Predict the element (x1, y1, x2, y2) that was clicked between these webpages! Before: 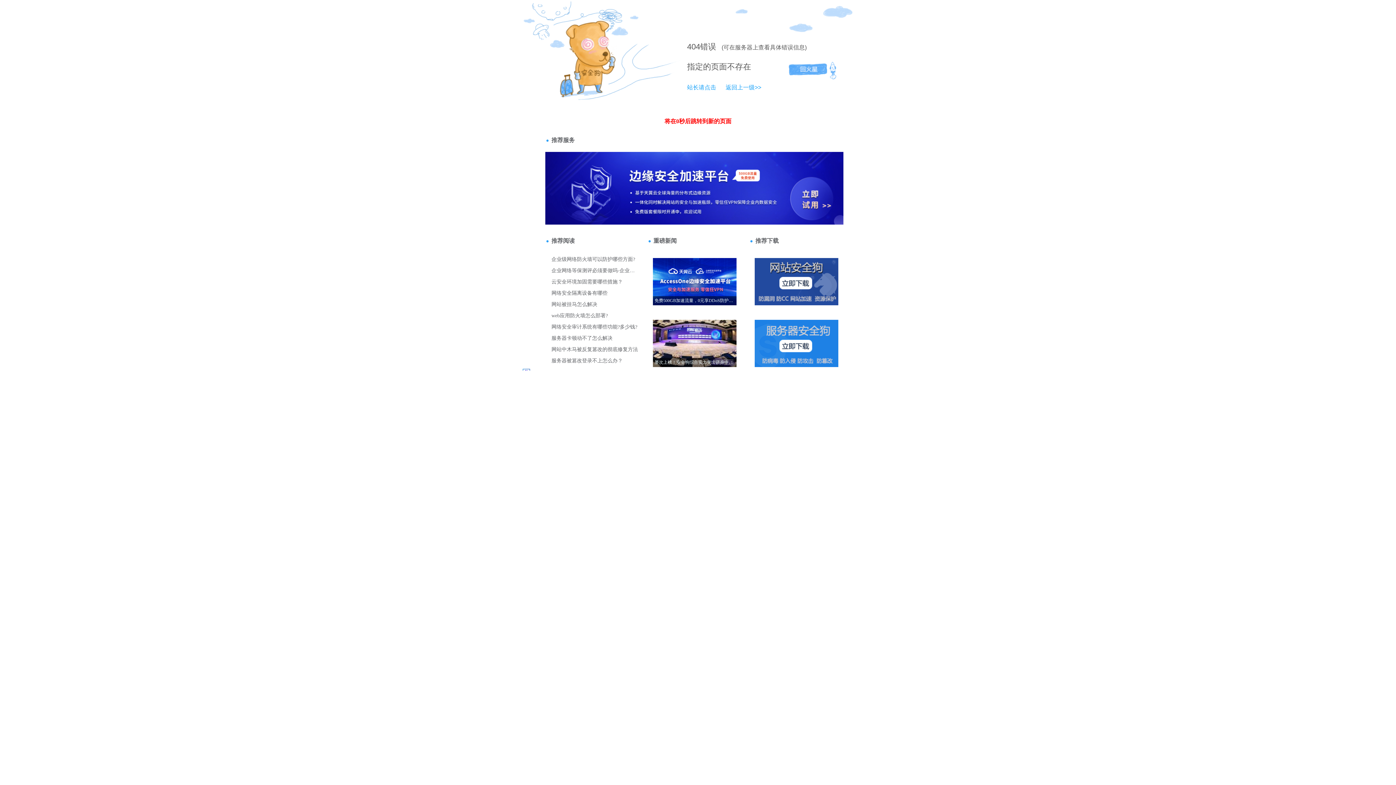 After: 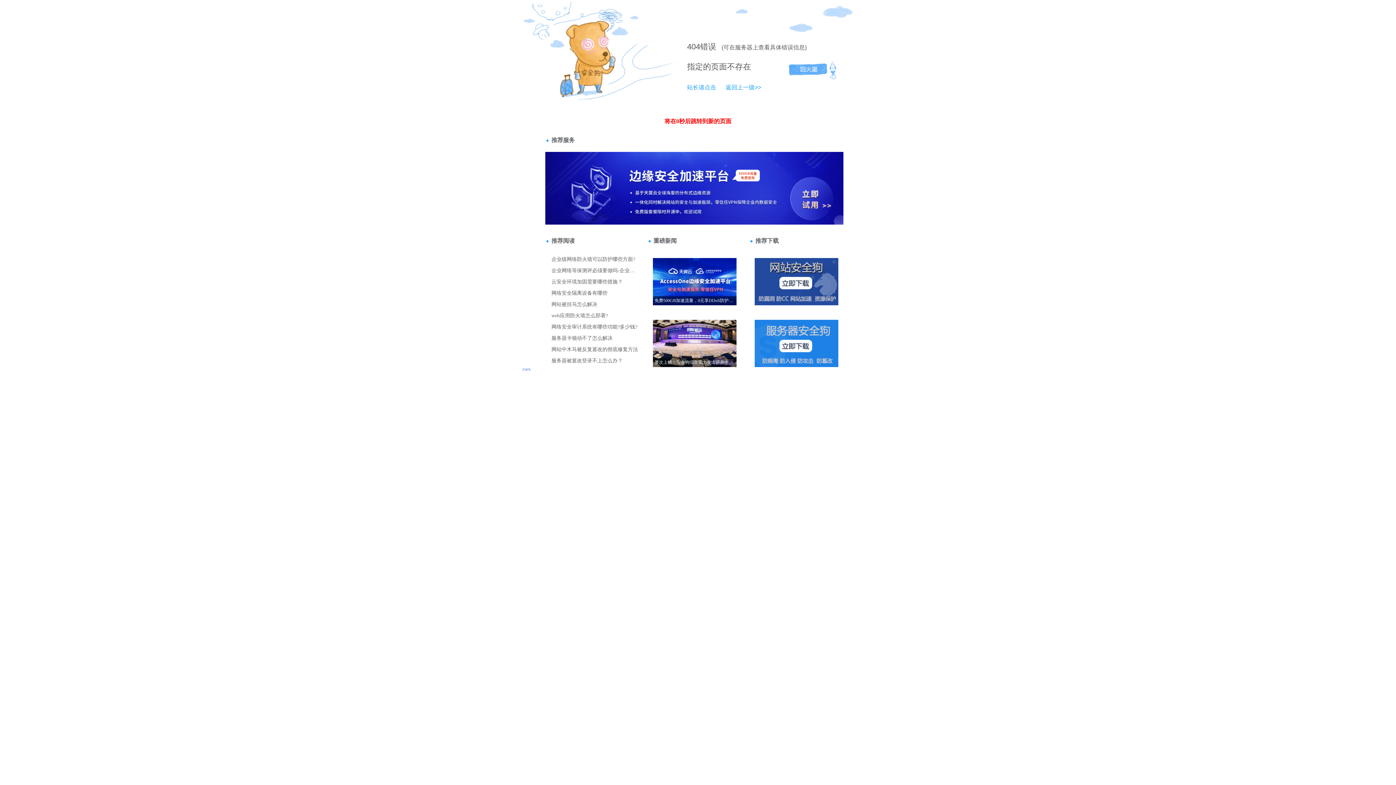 Action: label: 404 bbox: (687, 42, 700, 51)